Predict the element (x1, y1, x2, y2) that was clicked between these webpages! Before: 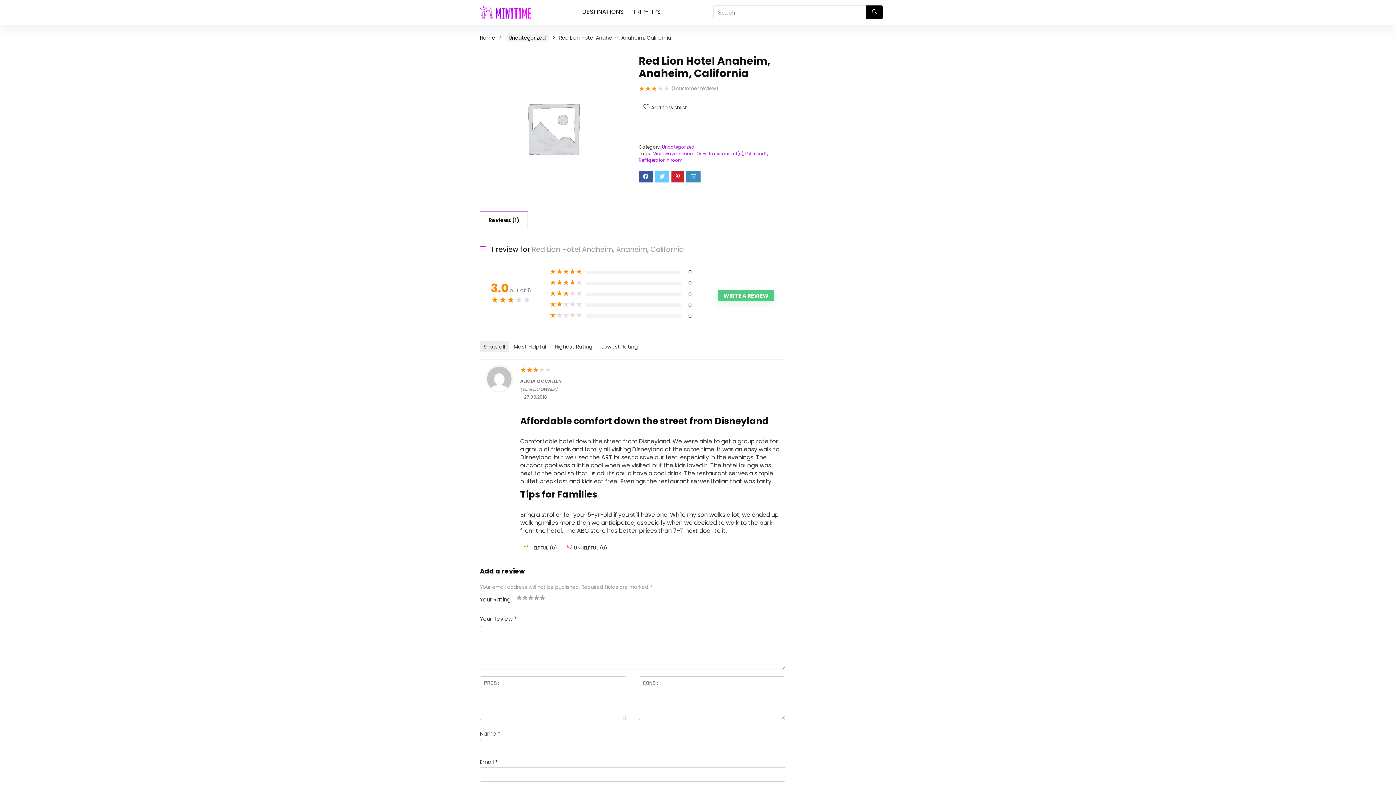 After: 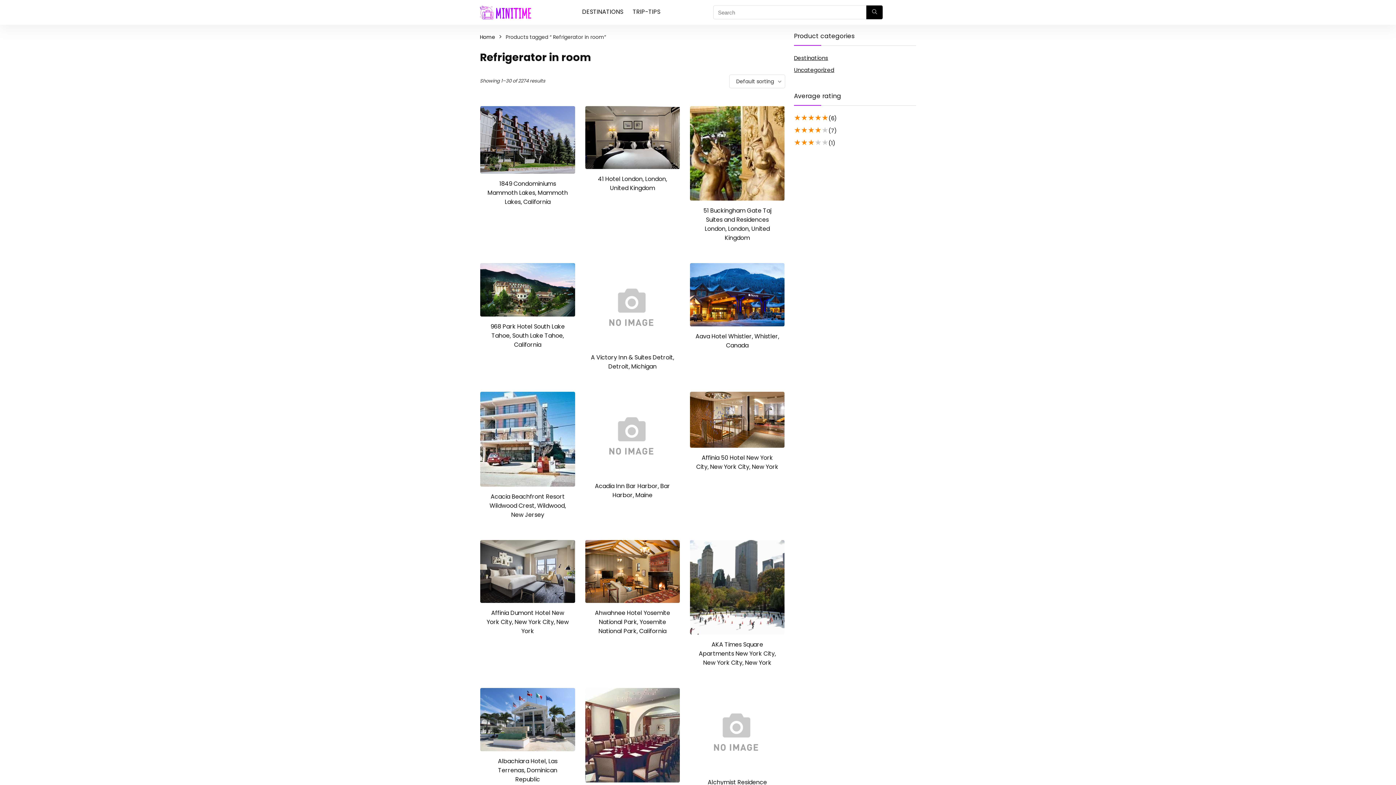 Action: label: Refrigerator in room bbox: (638, 157, 682, 163)